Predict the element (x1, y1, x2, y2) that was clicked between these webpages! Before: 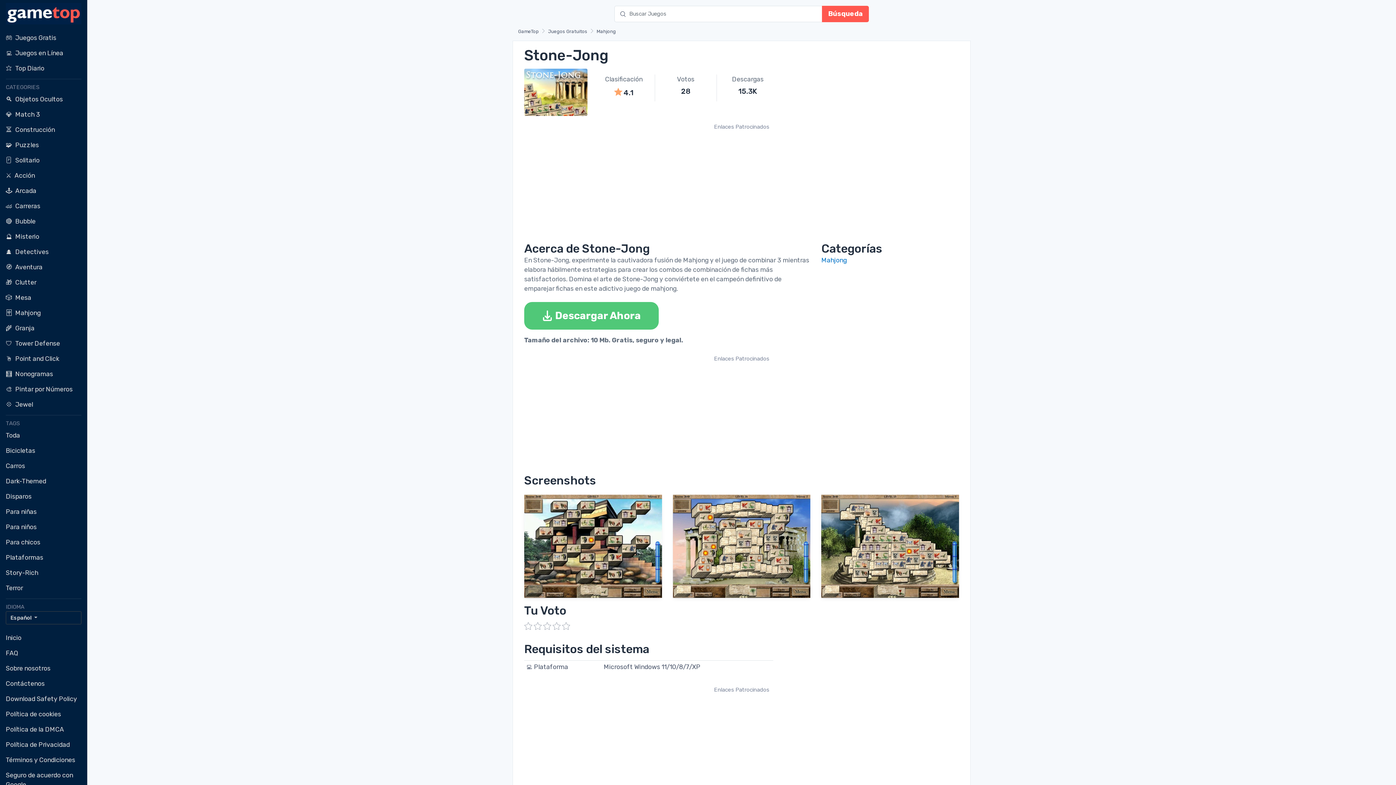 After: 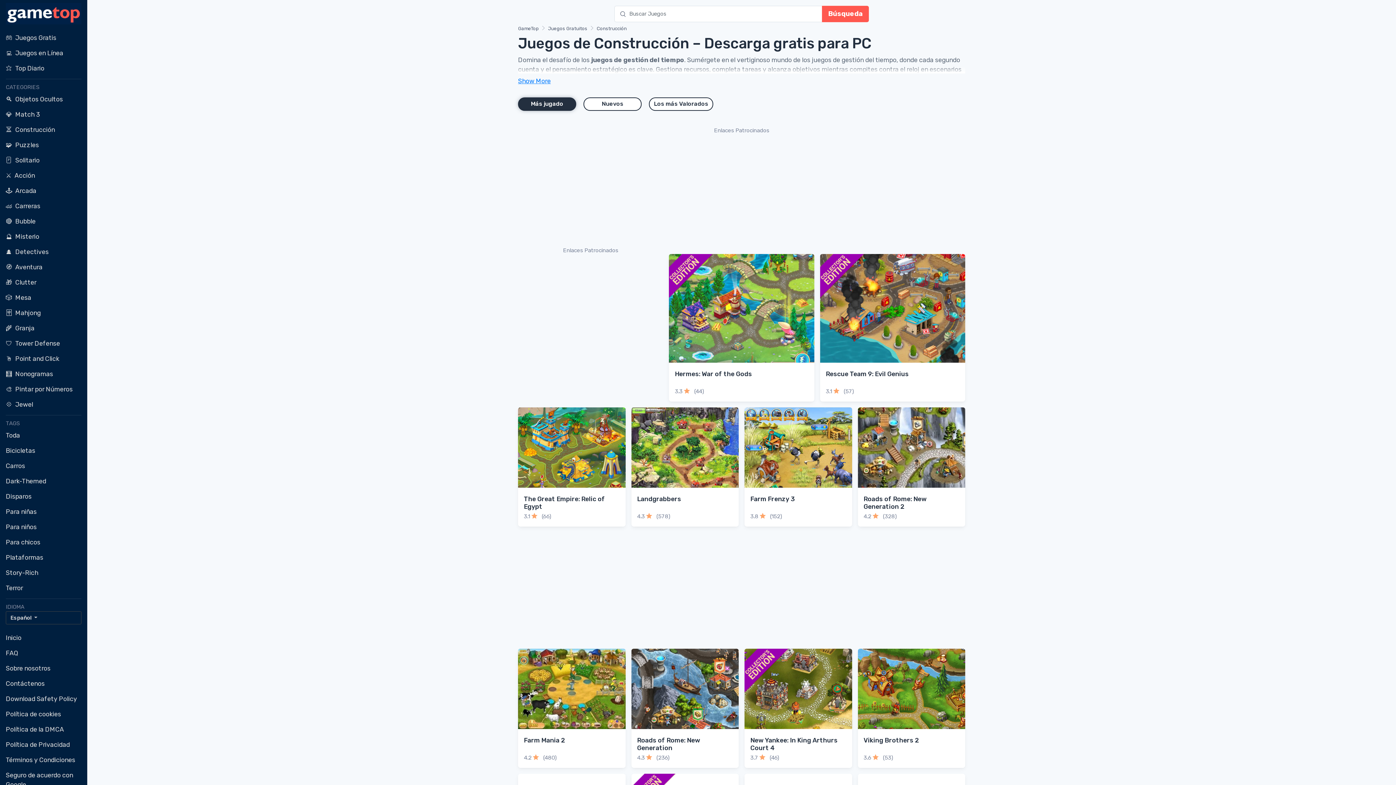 Action: label: ⏳Construcción bbox: (5, 122, 81, 137)